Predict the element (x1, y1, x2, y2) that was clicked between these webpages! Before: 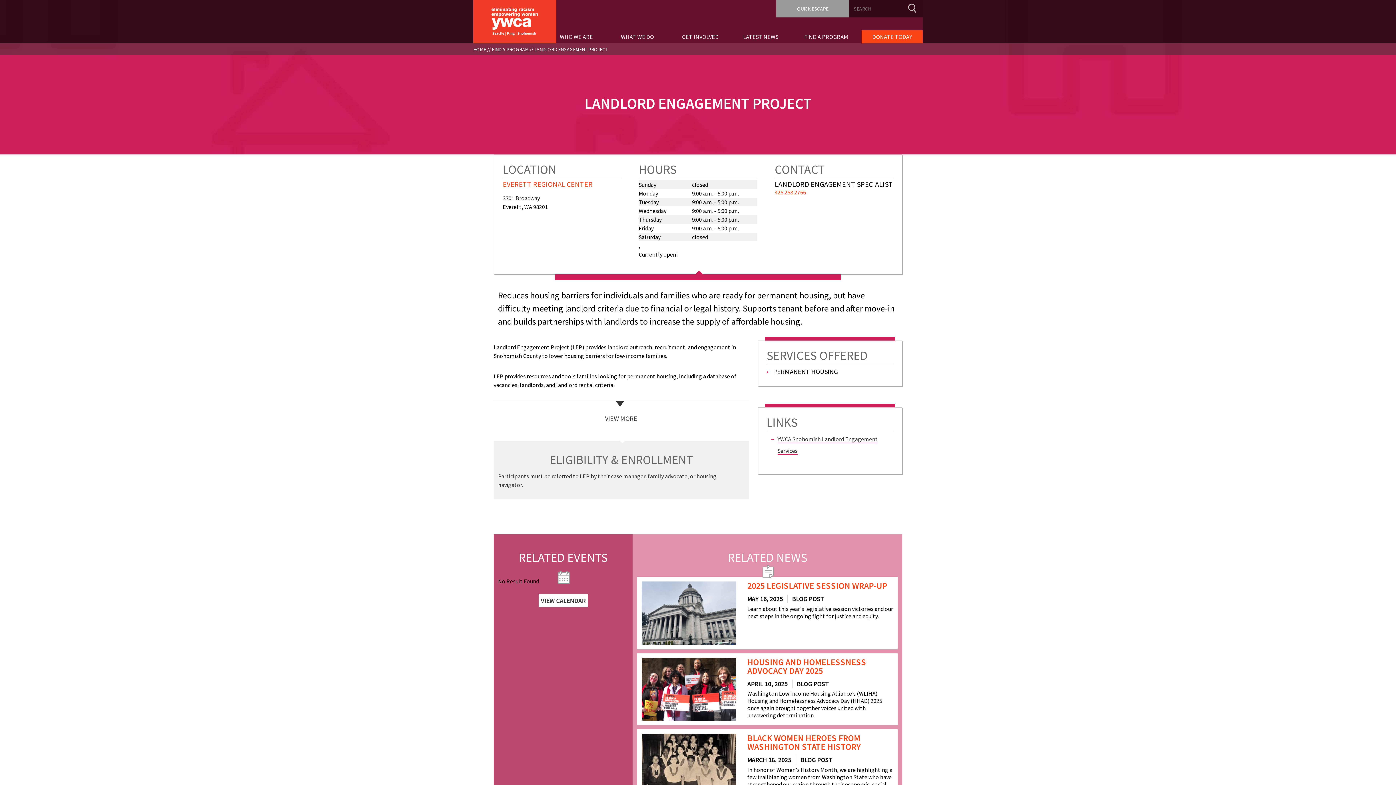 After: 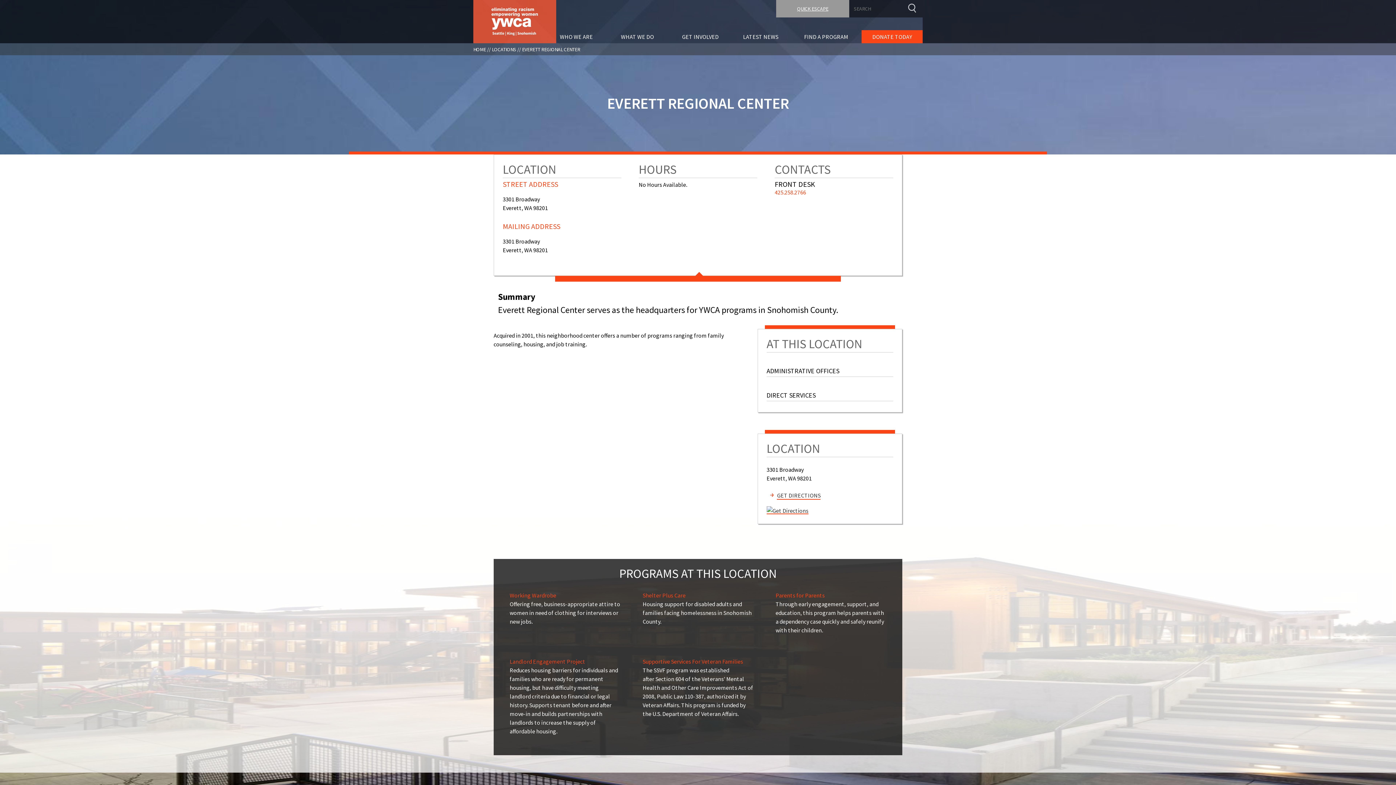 Action: bbox: (502, 179, 592, 188) label: EVERETT REGIONAL CENTER